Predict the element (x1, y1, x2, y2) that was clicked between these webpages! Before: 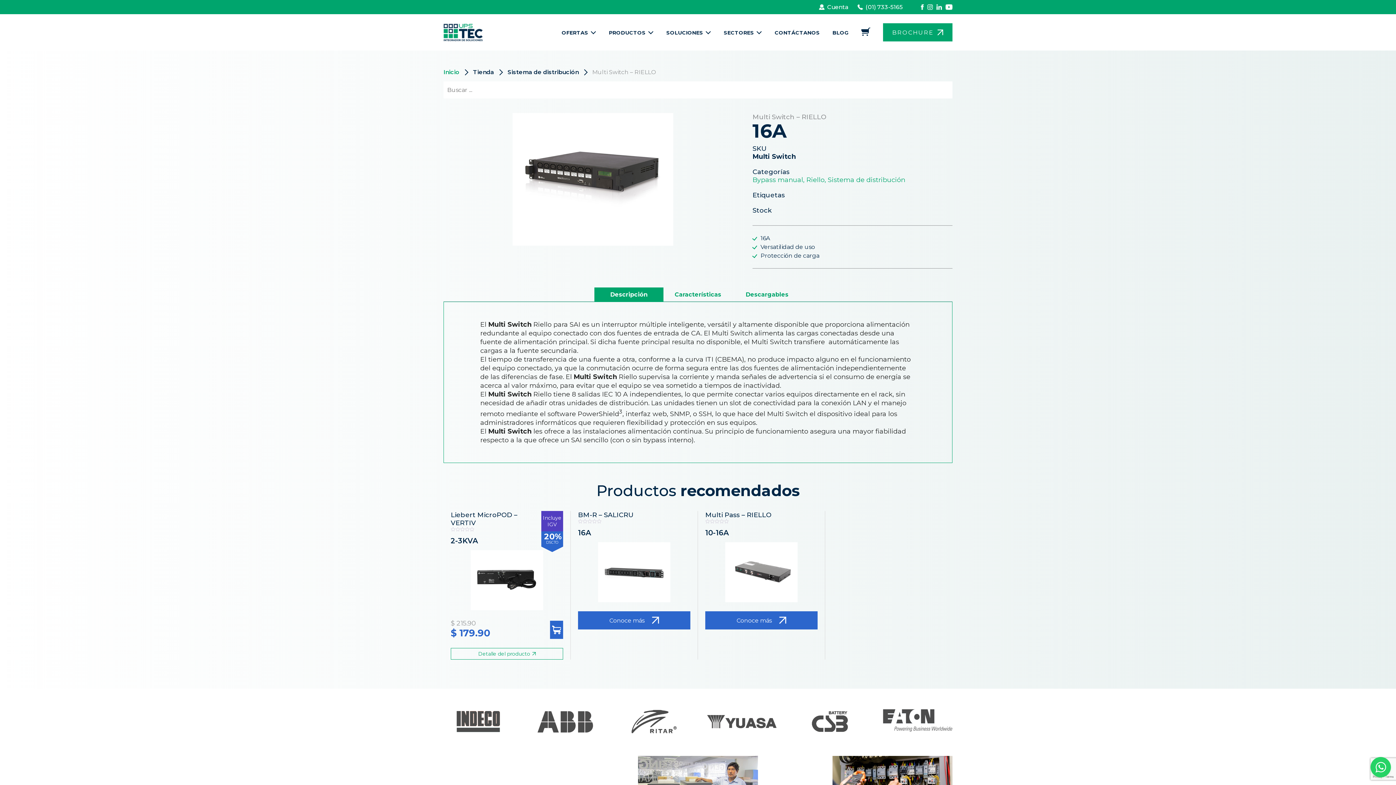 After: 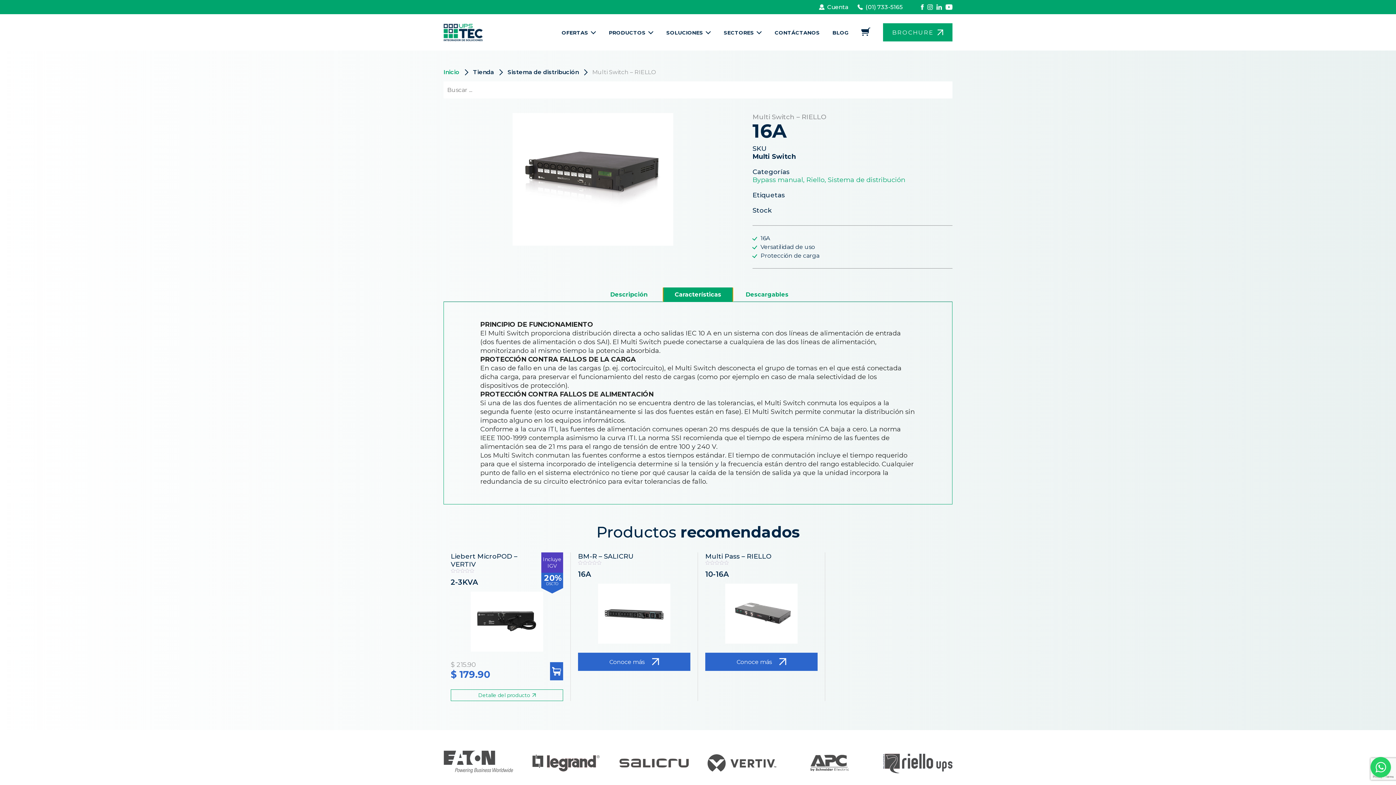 Action: bbox: (663, 287, 732, 301) label: Características